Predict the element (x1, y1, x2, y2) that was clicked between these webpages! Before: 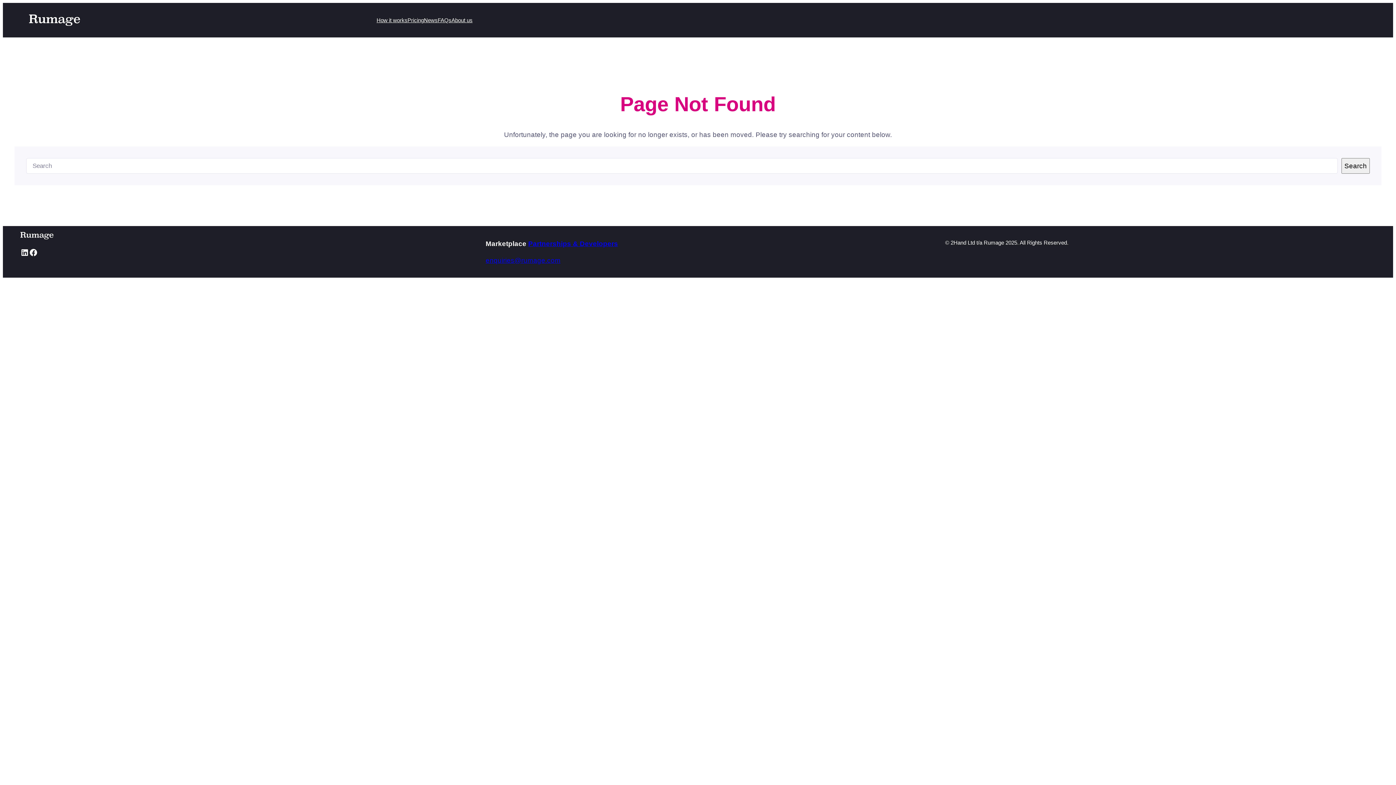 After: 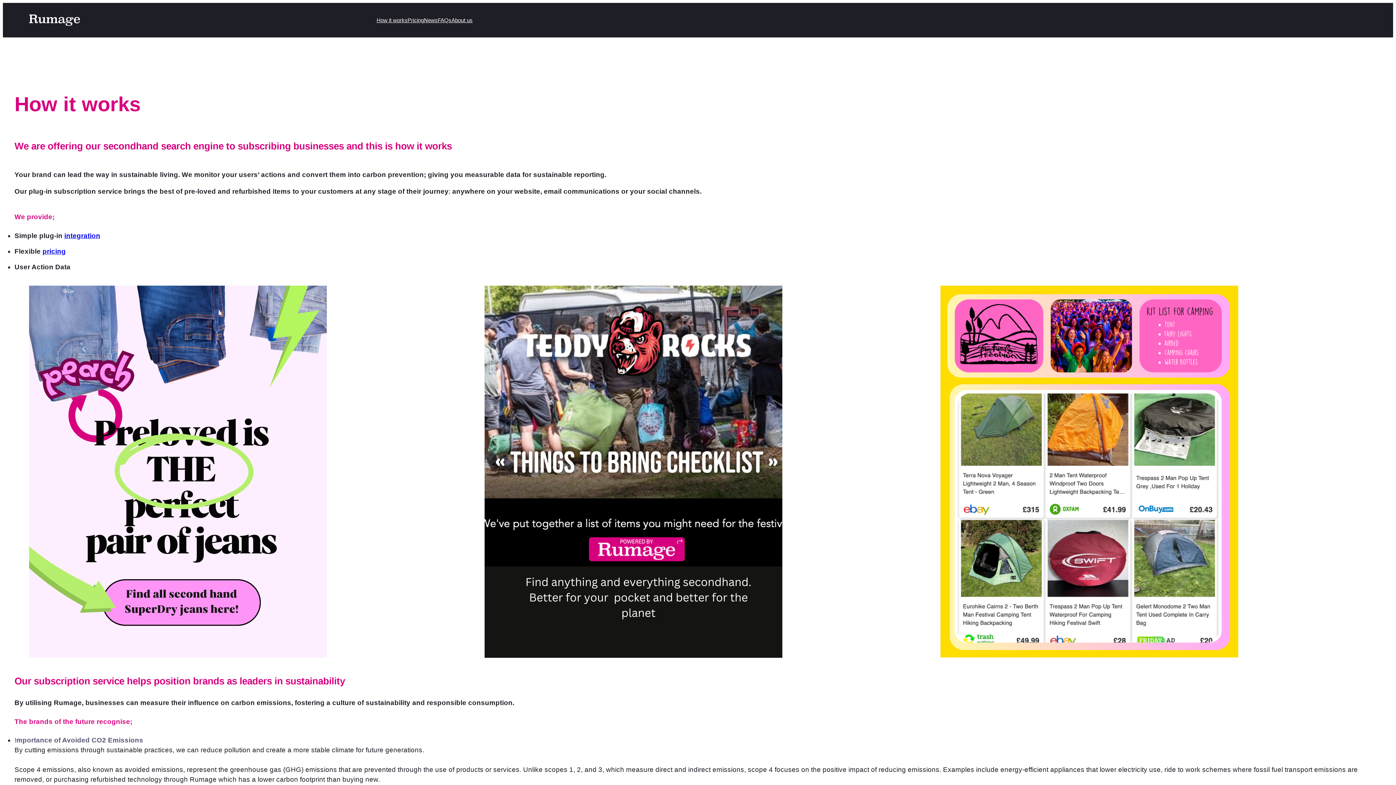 Action: label: How it works bbox: (376, 16, 407, 24)